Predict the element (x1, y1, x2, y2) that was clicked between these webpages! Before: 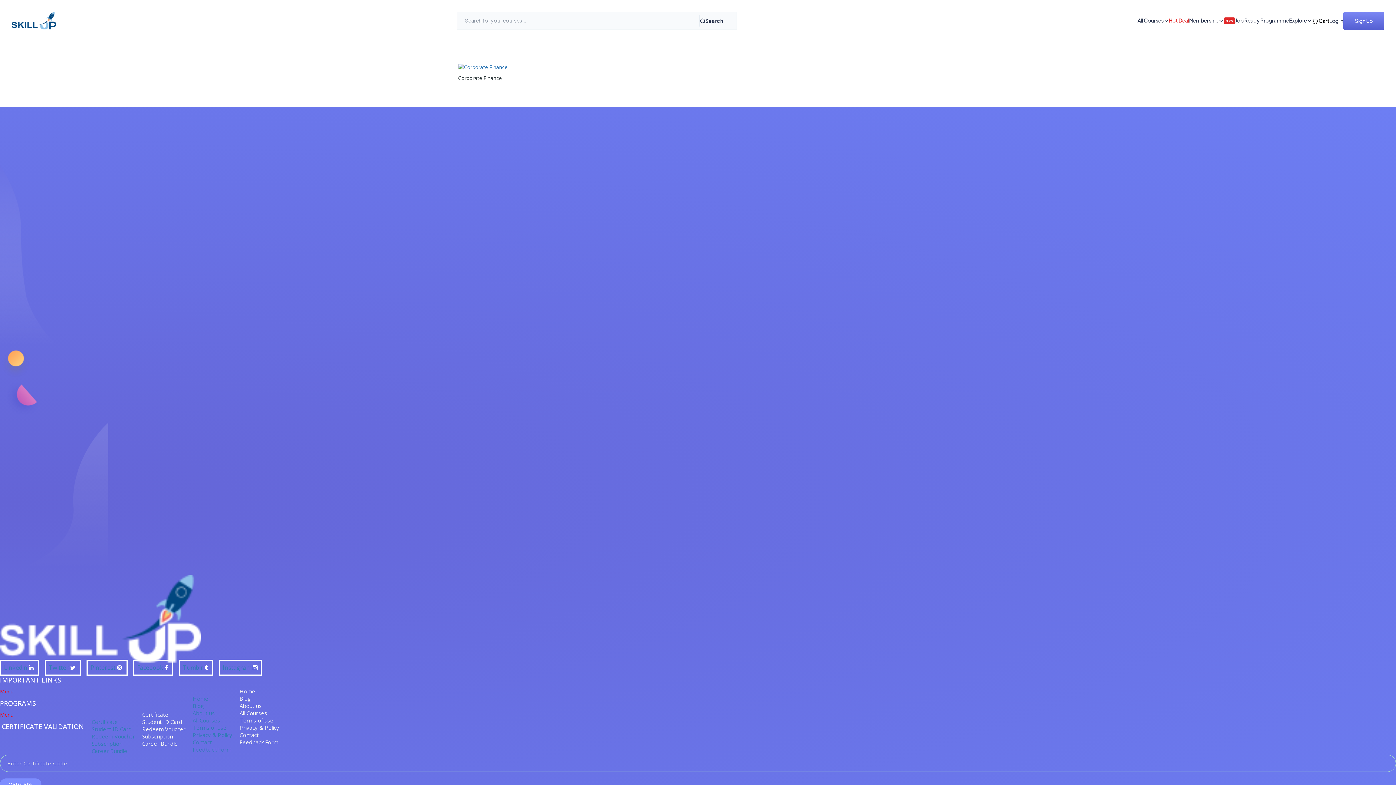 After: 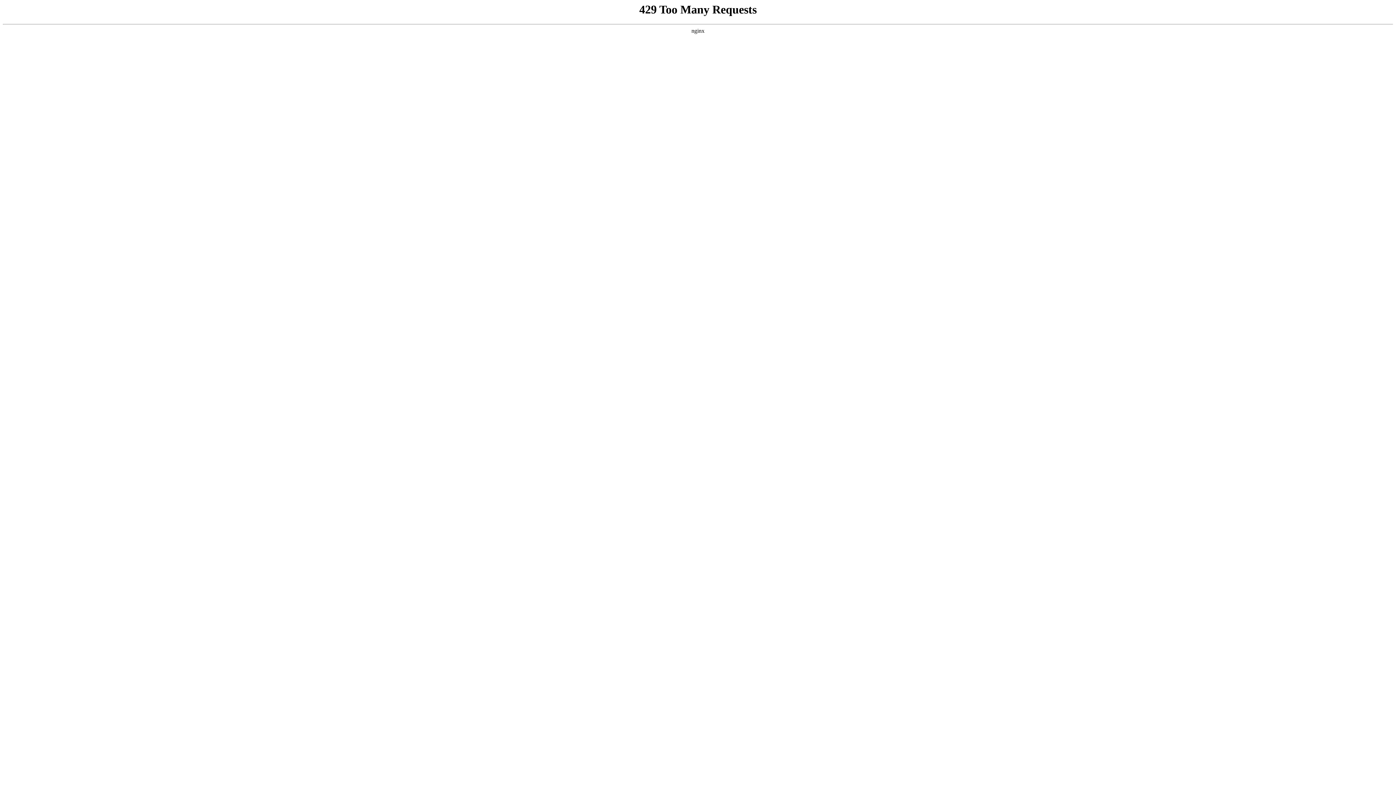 Action: bbox: (239, 707, 267, 719) label: All Courses